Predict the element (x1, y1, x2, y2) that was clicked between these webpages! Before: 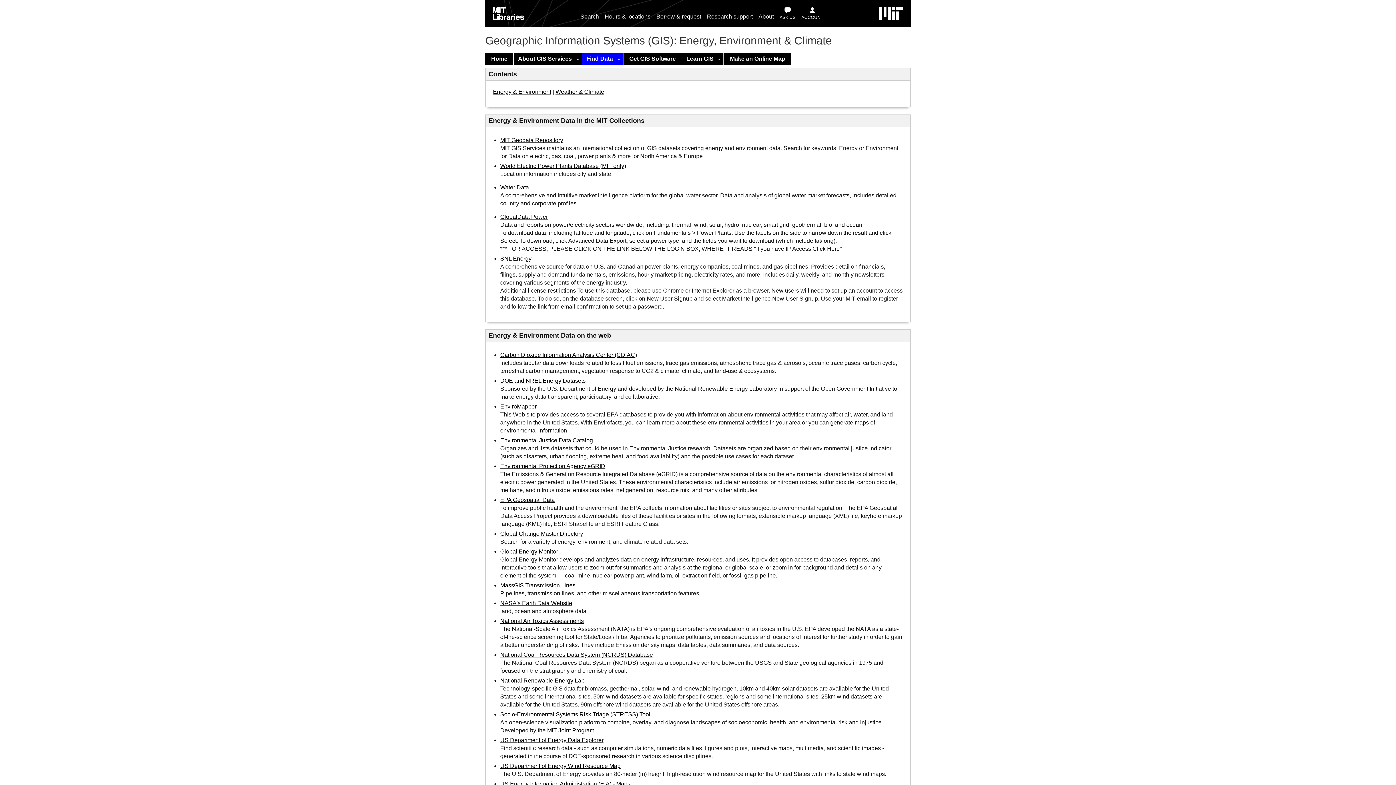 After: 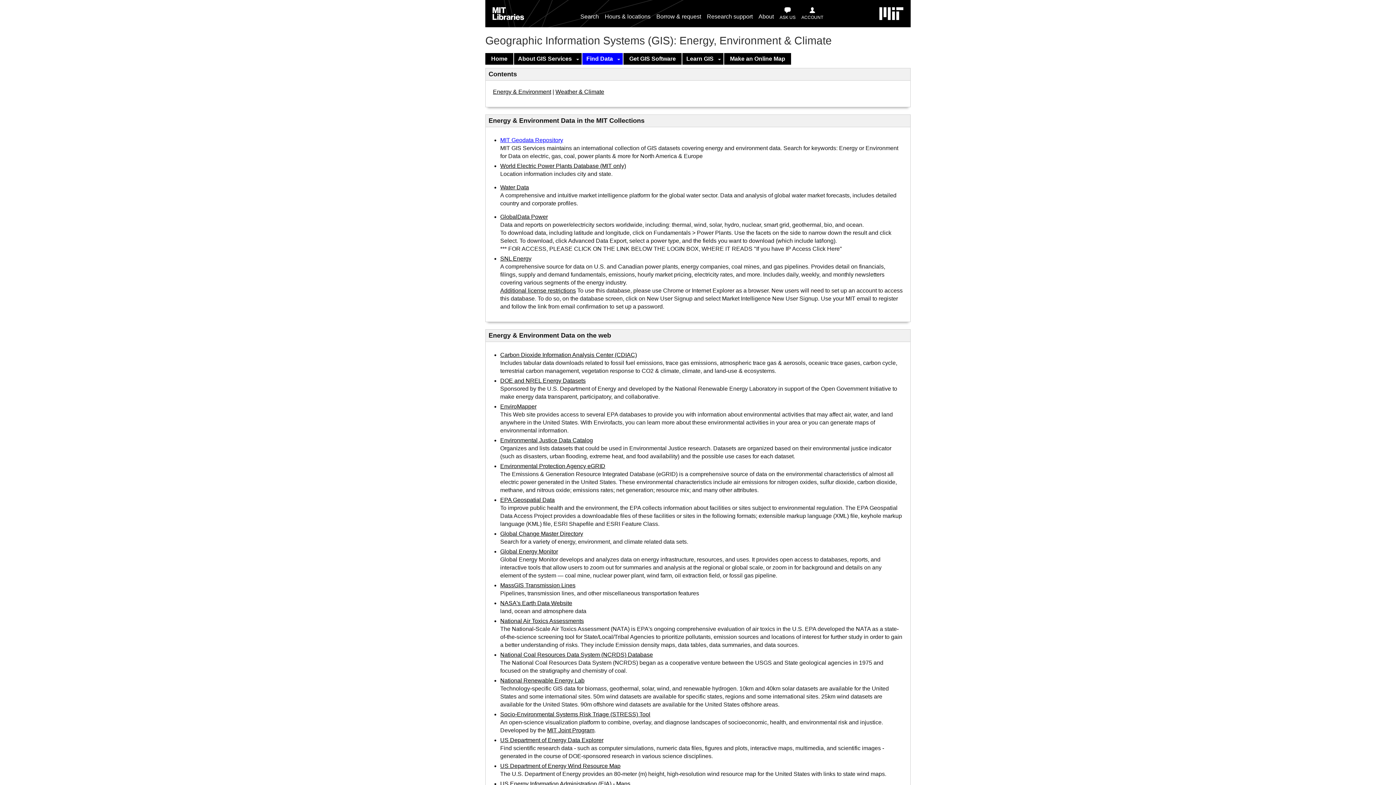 Action: label: MIT Geodata Repository bbox: (500, 137, 563, 143)